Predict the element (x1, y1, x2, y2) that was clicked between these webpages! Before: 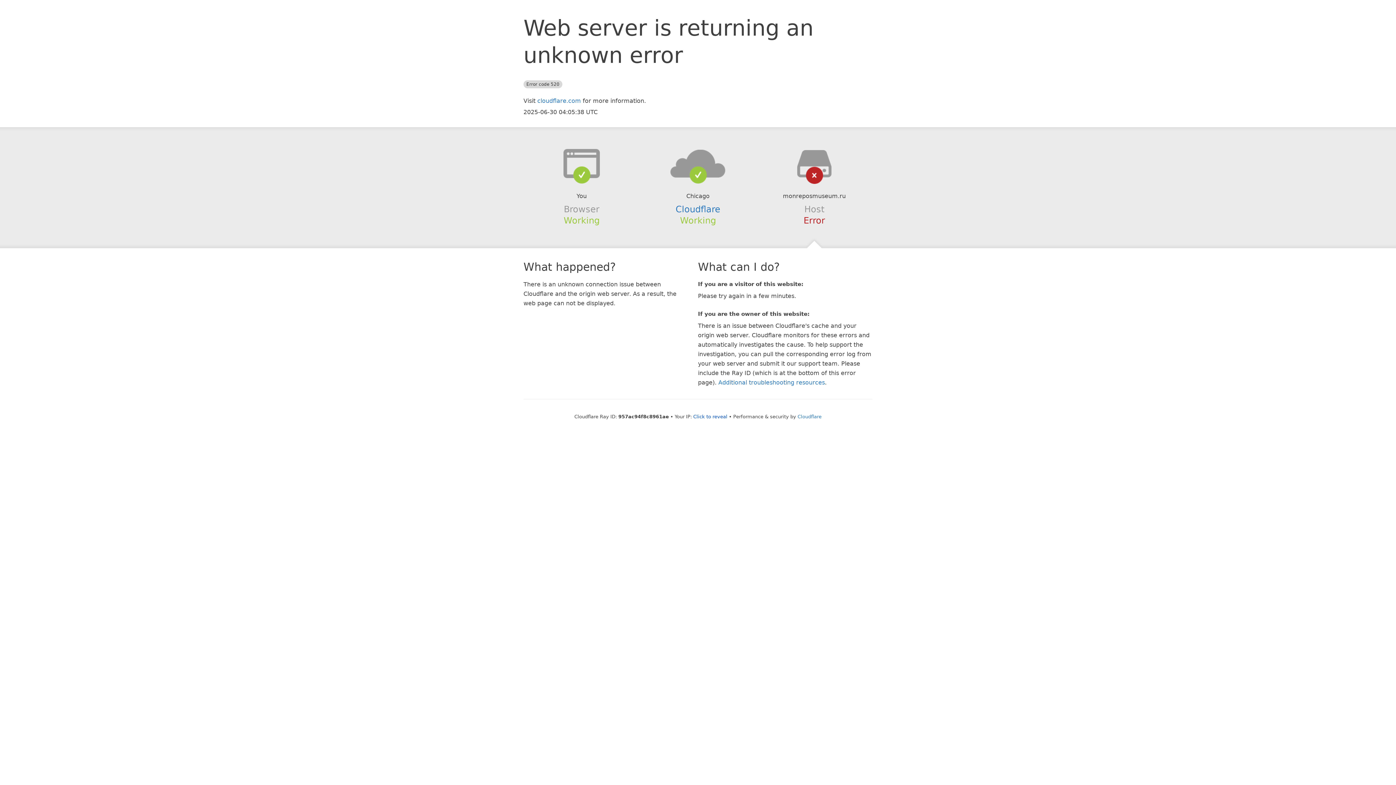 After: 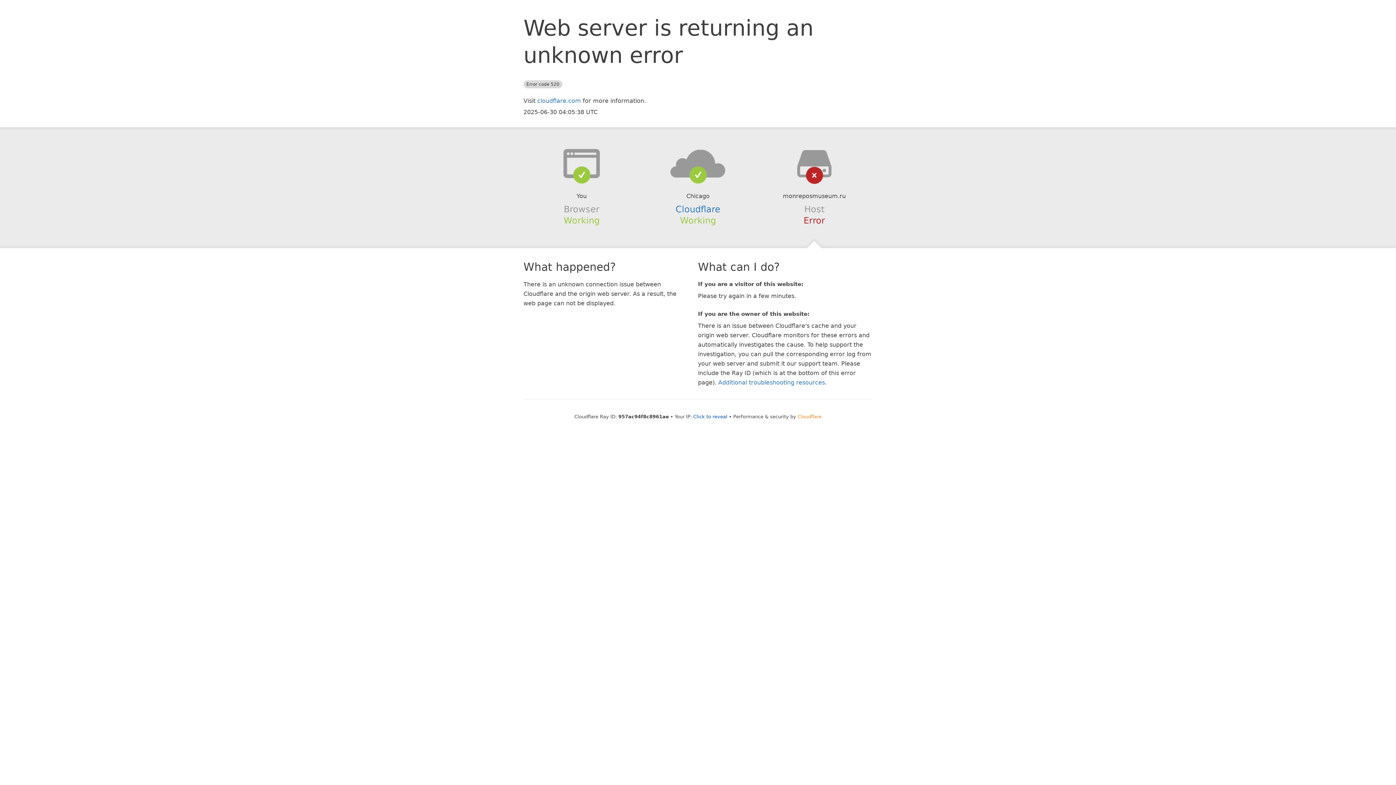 Action: label: Cloudflare bbox: (797, 414, 821, 419)